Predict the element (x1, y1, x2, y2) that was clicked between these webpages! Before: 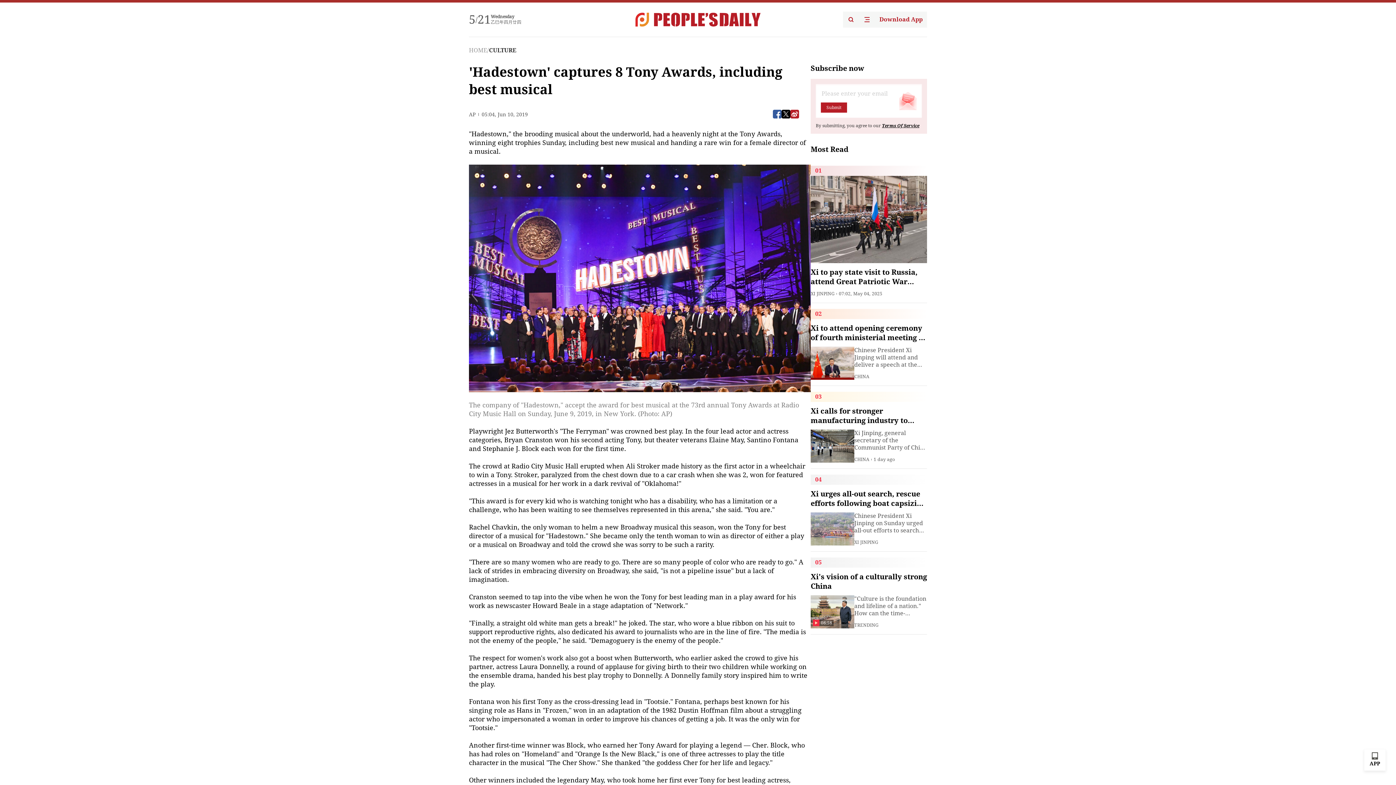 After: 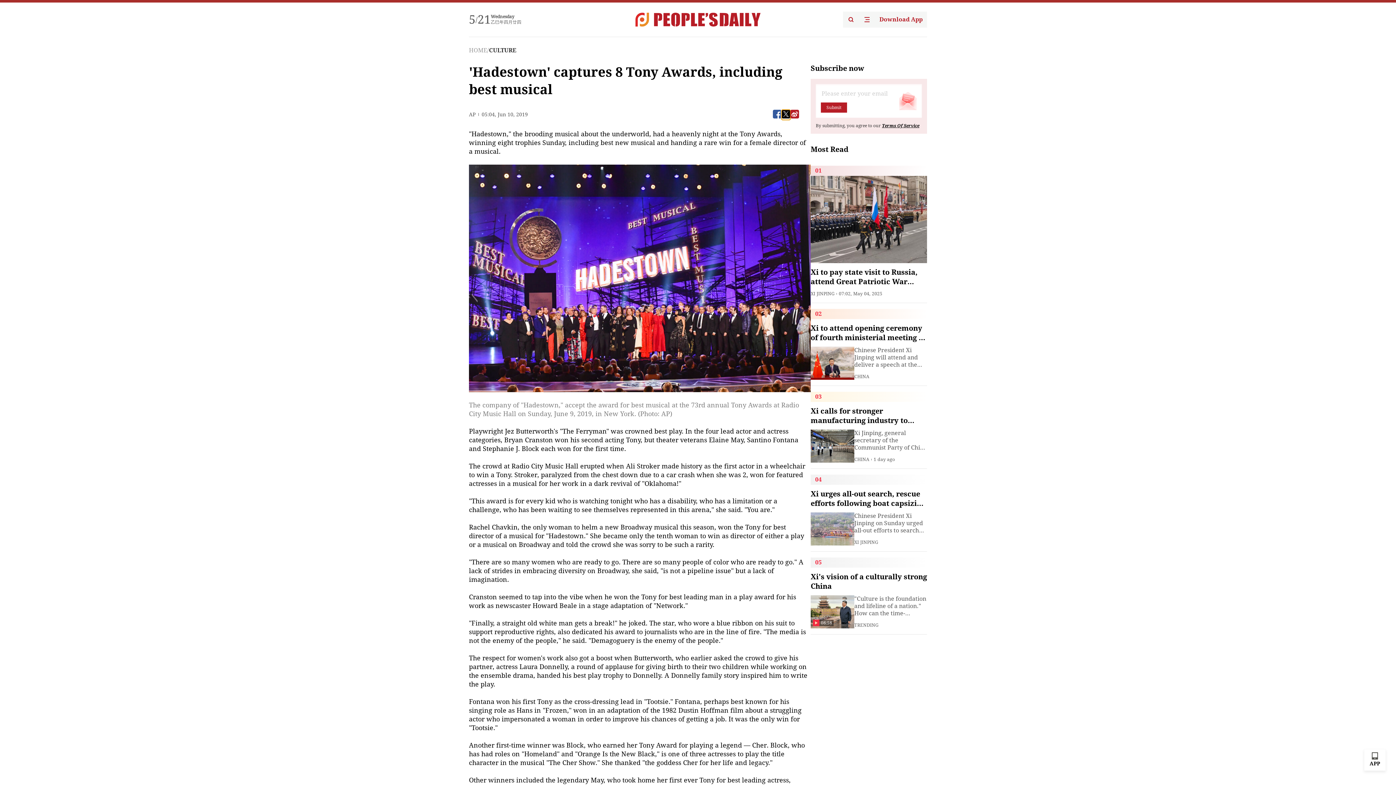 Action: bbox: (781, 109, 790, 118)